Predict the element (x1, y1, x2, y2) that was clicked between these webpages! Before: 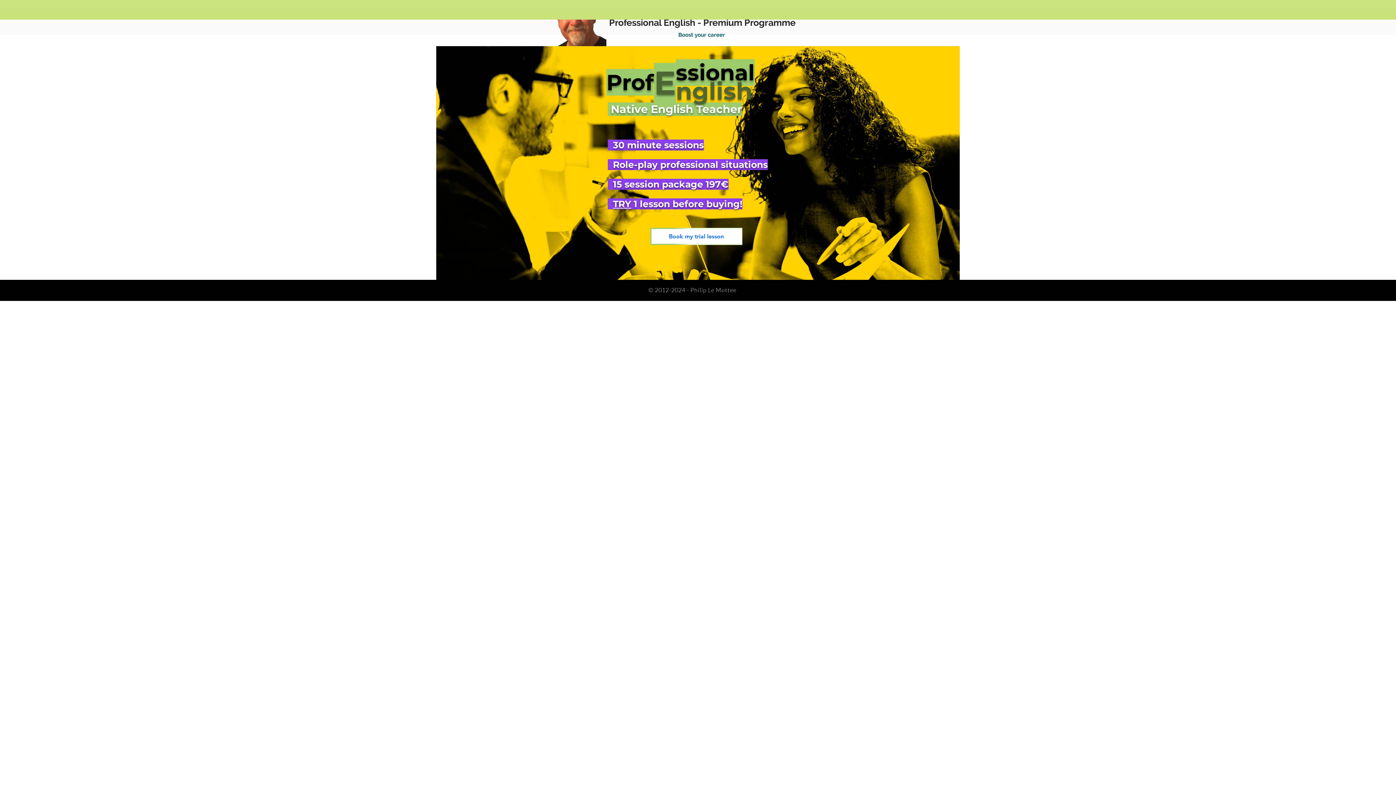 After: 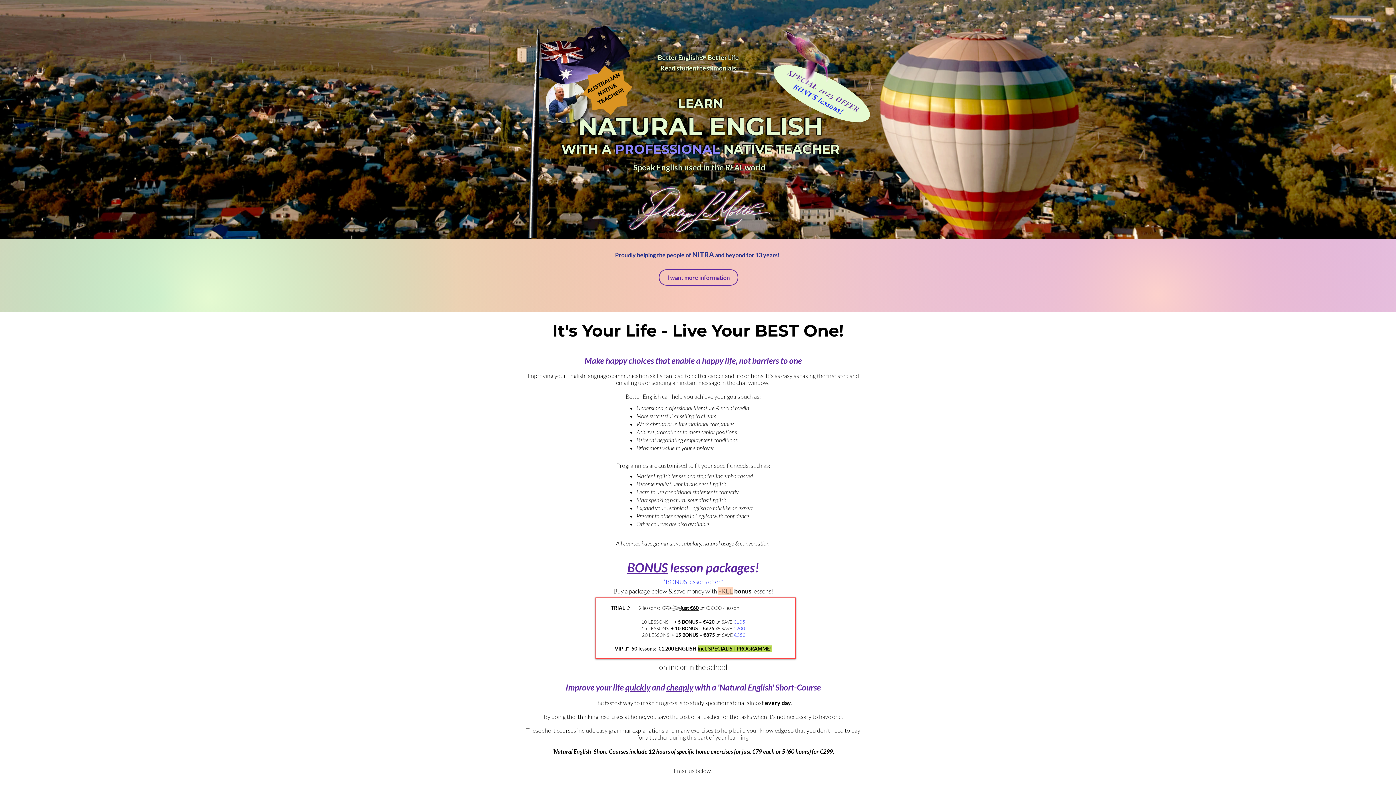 Action: bbox: (609, 16, 795, 28) label: Professional English - Premium Programme